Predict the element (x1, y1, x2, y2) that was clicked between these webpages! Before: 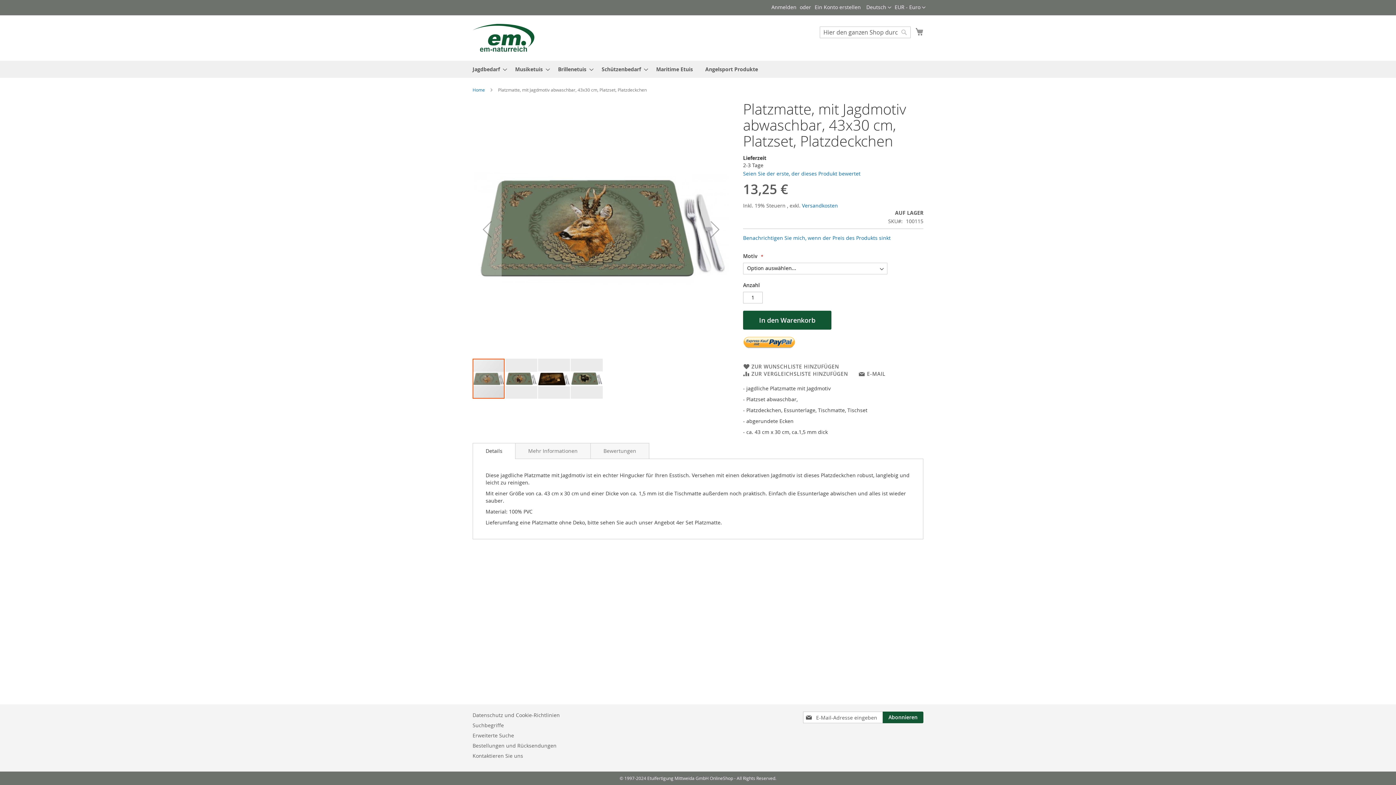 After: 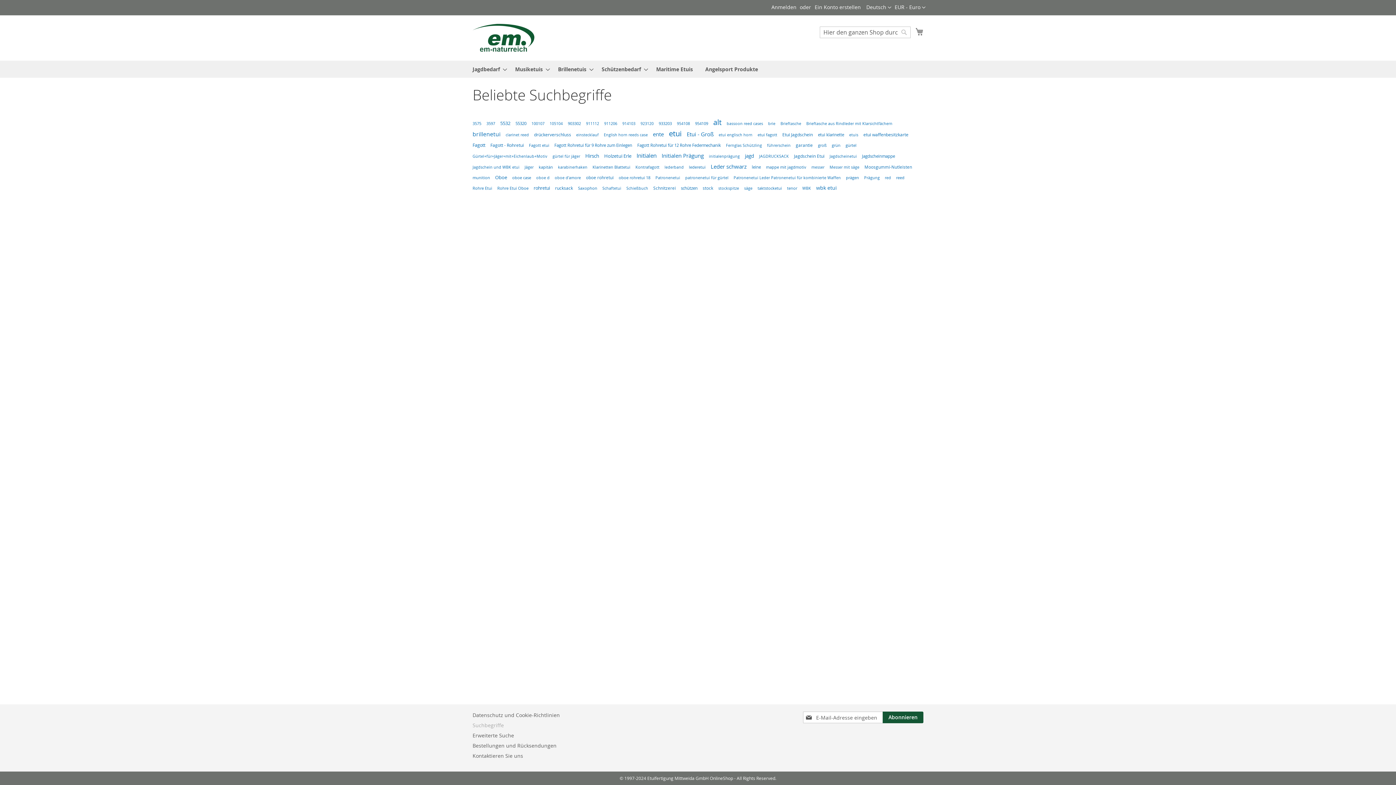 Action: label: Suchbegriffe bbox: (472, 718, 504, 732)